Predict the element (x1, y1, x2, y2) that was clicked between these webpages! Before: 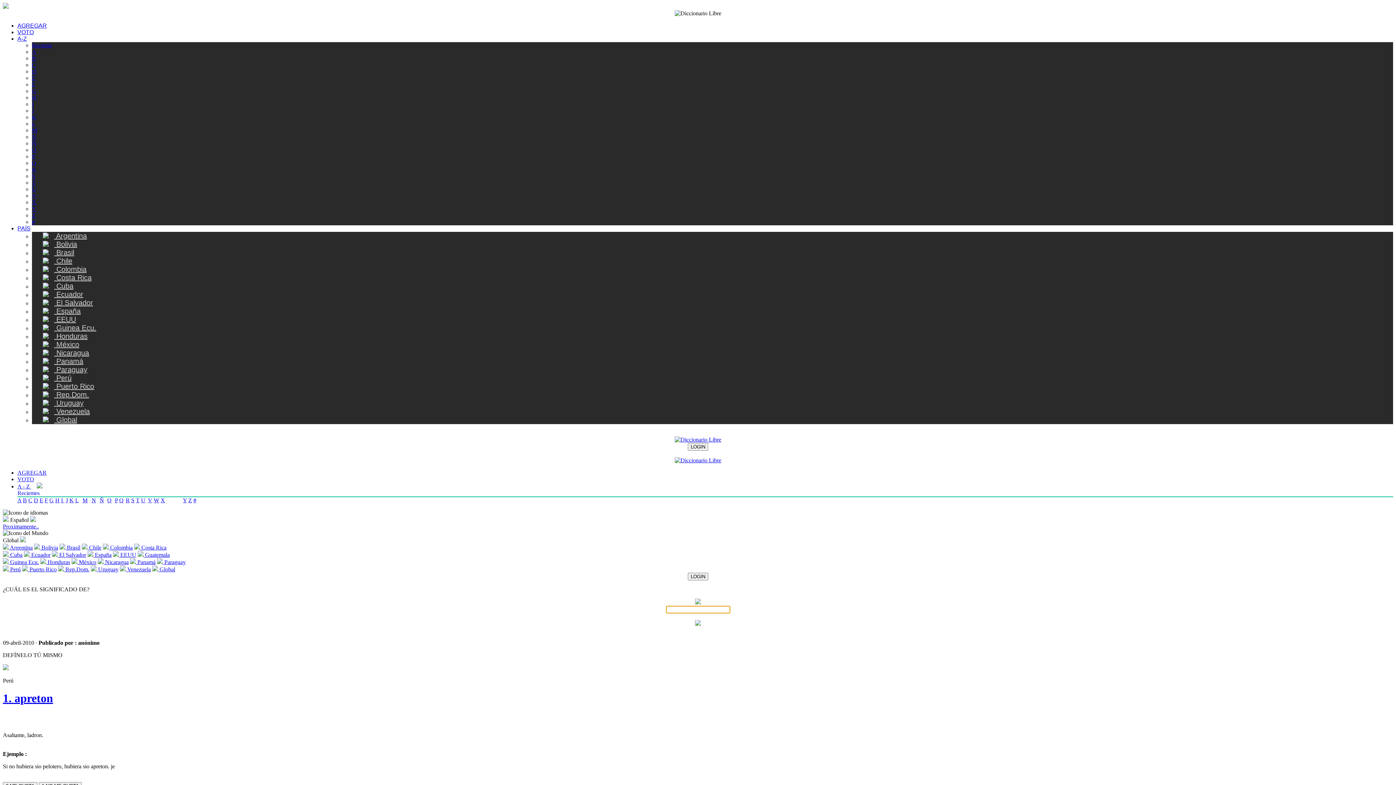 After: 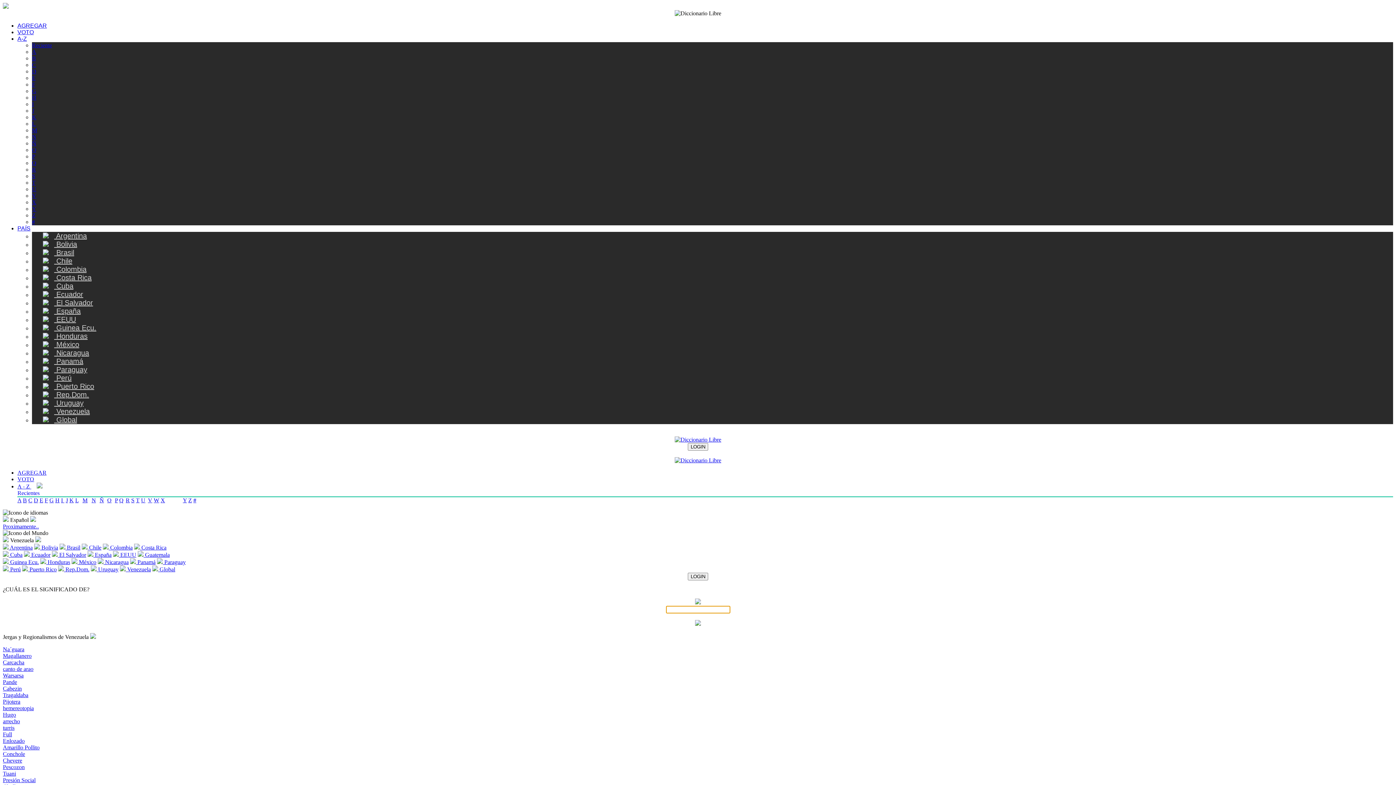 Action: bbox: (32, 407, 89, 415) label:  Venezuela